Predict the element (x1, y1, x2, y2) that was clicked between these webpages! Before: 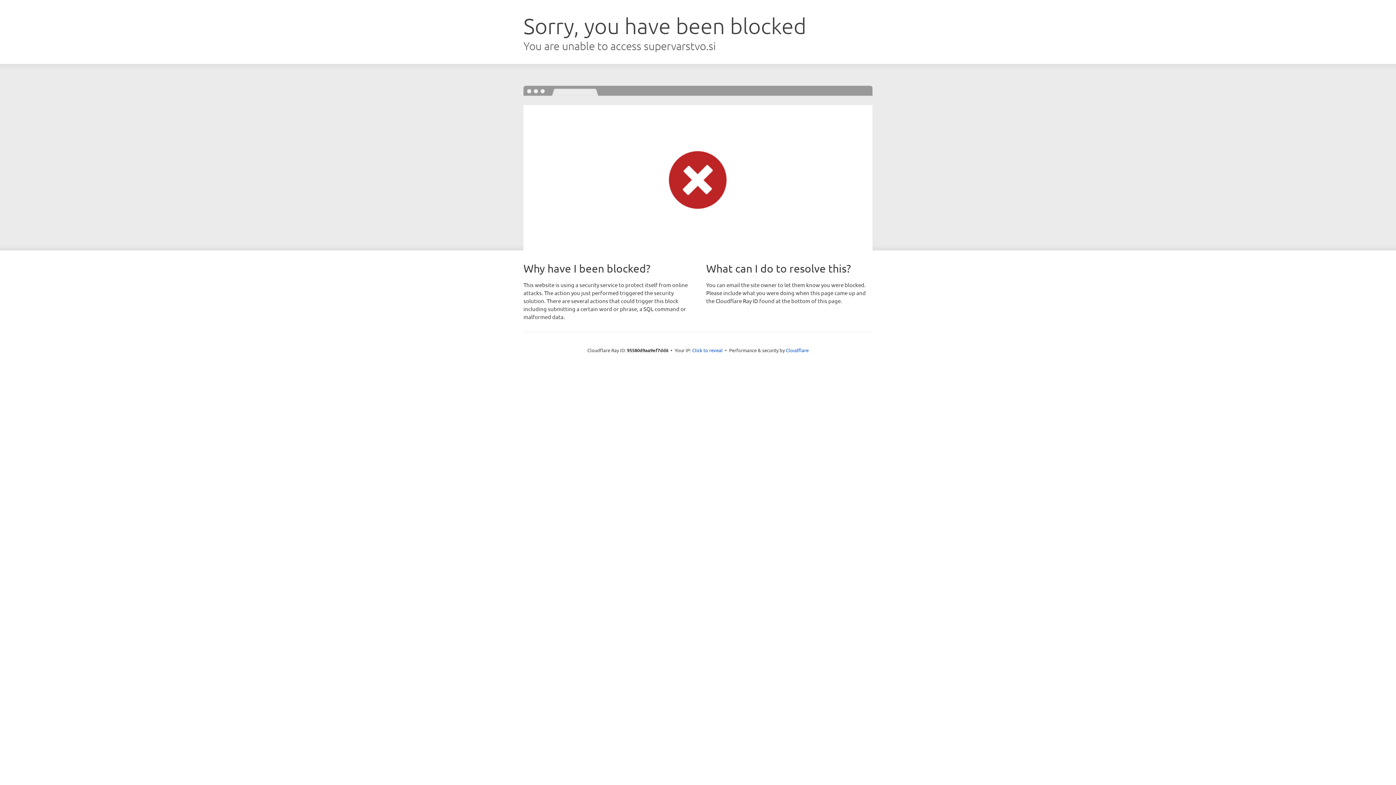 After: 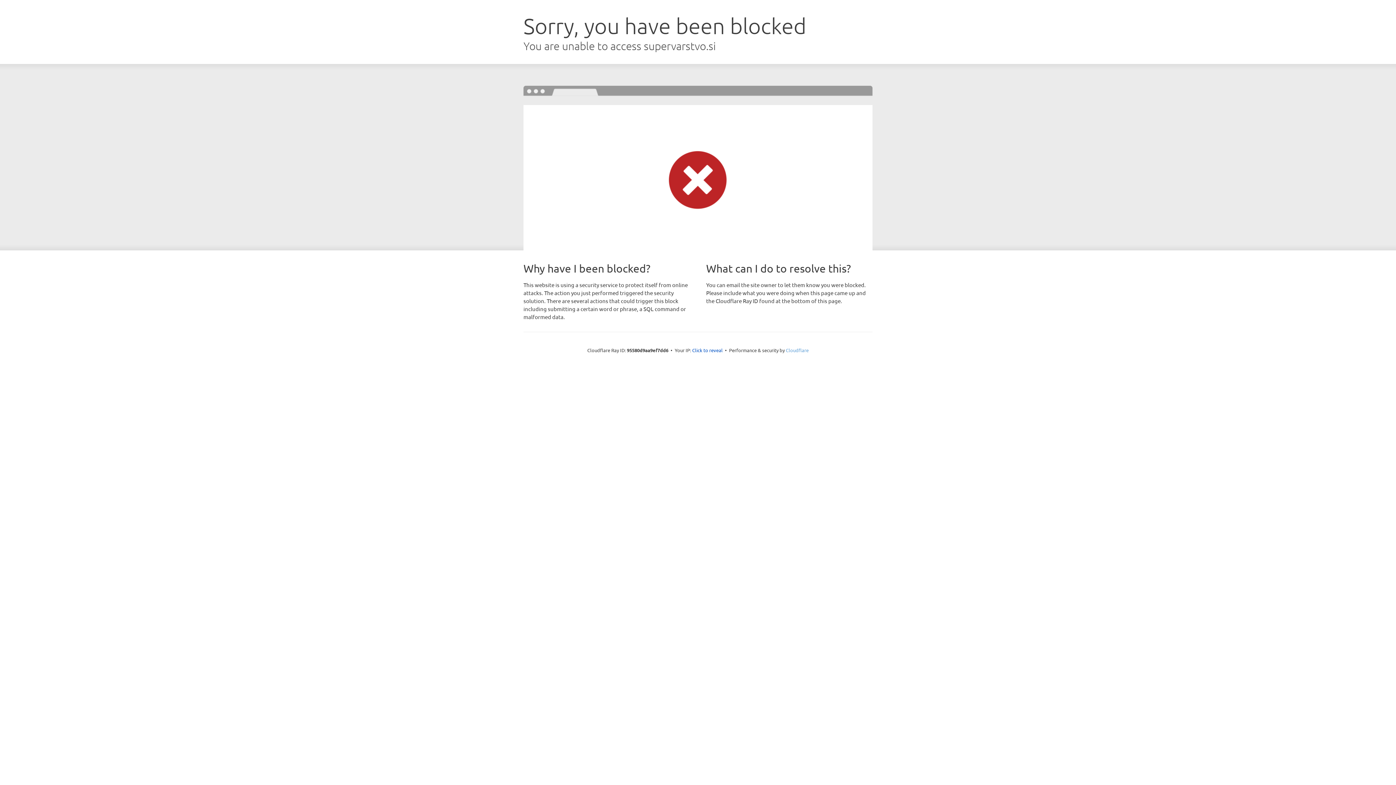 Action: label: Cloudflare bbox: (786, 347, 808, 353)